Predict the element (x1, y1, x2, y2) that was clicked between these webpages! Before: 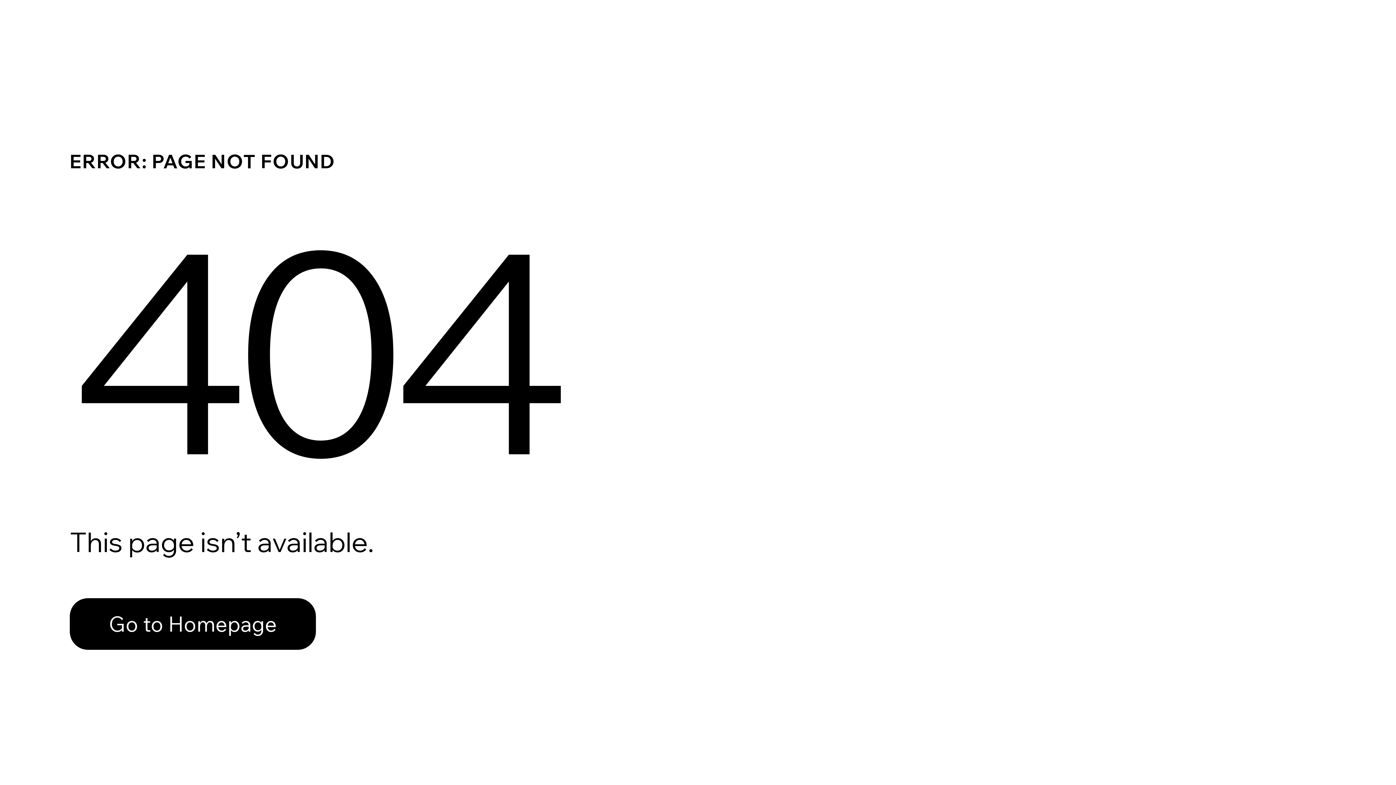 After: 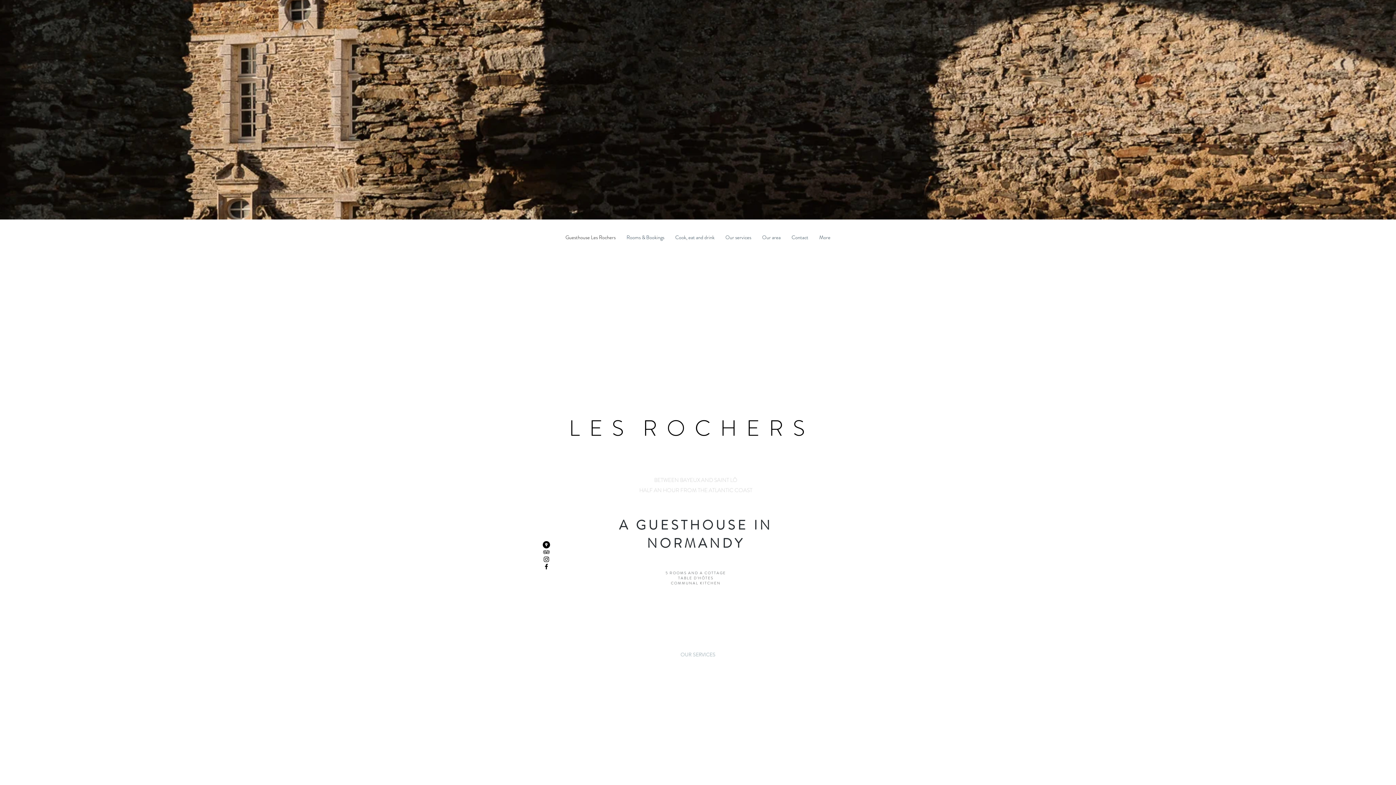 Action: label: Go to Homepage bbox: (69, 598, 316, 650)